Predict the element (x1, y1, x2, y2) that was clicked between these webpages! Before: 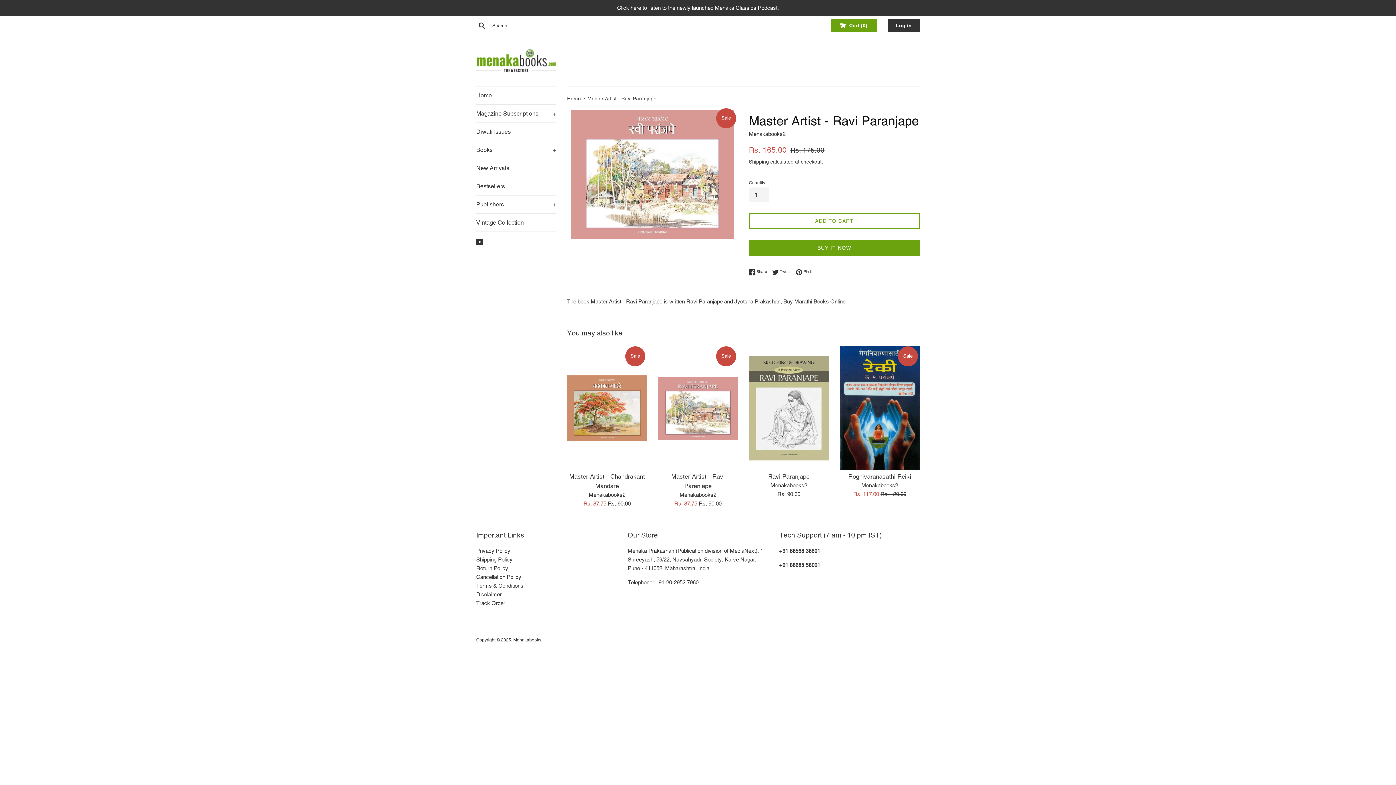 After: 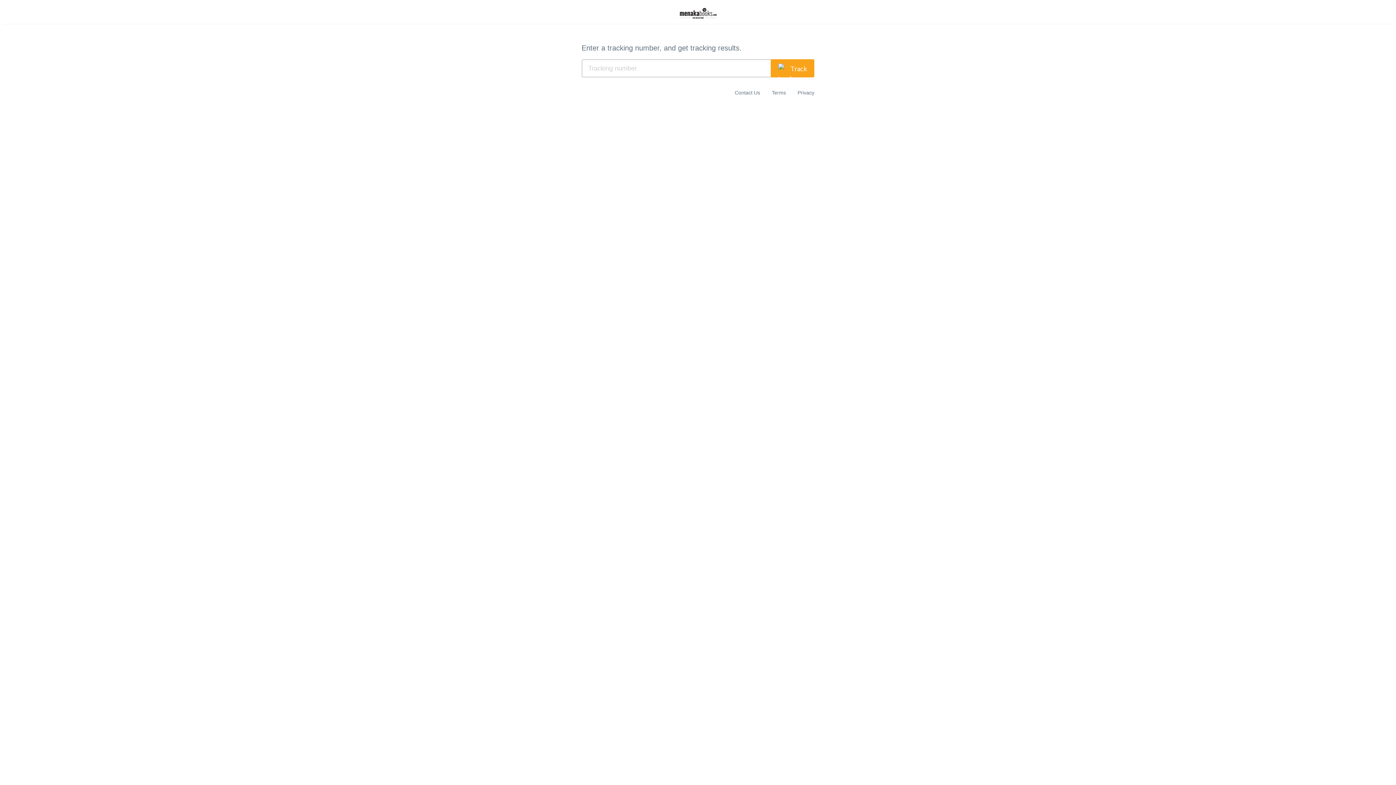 Action: label: Track Order bbox: (476, 600, 505, 606)